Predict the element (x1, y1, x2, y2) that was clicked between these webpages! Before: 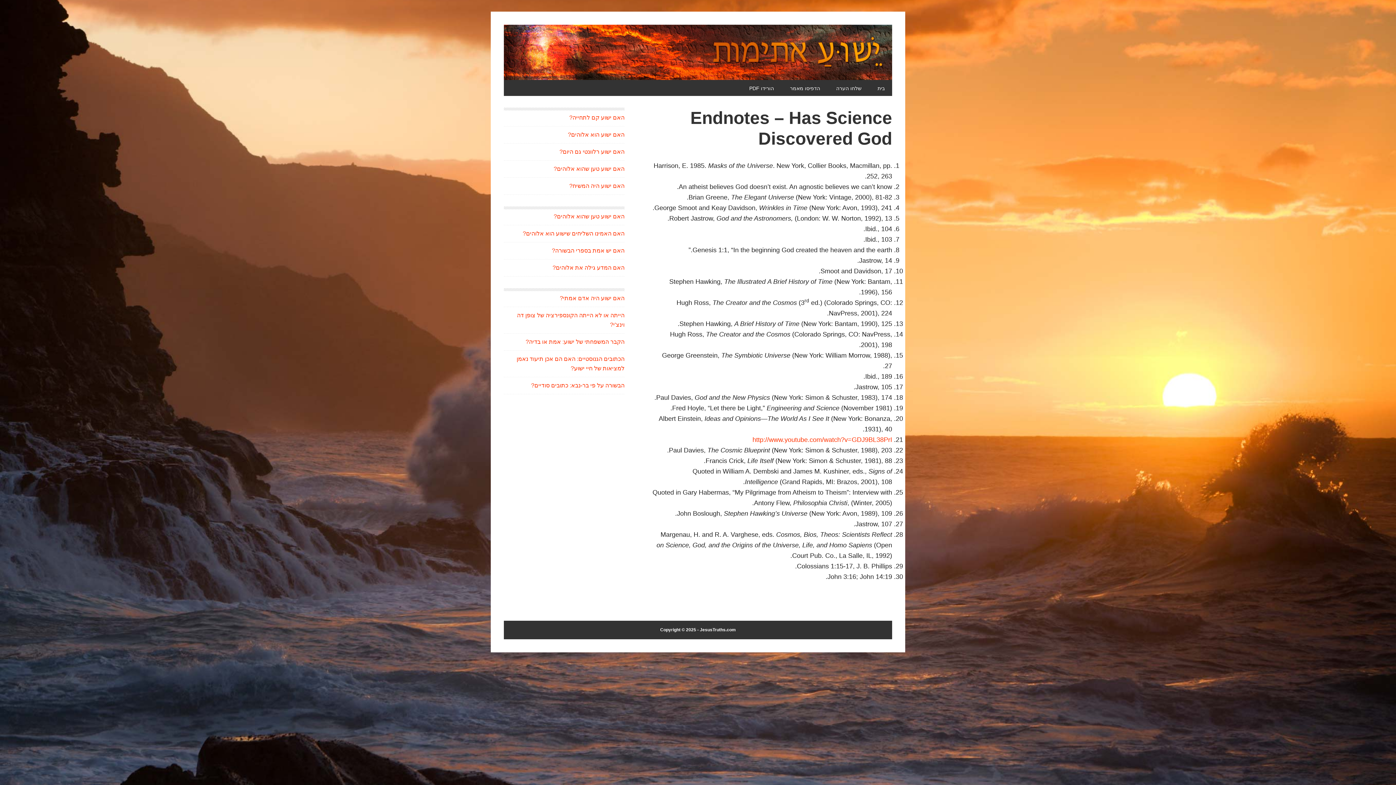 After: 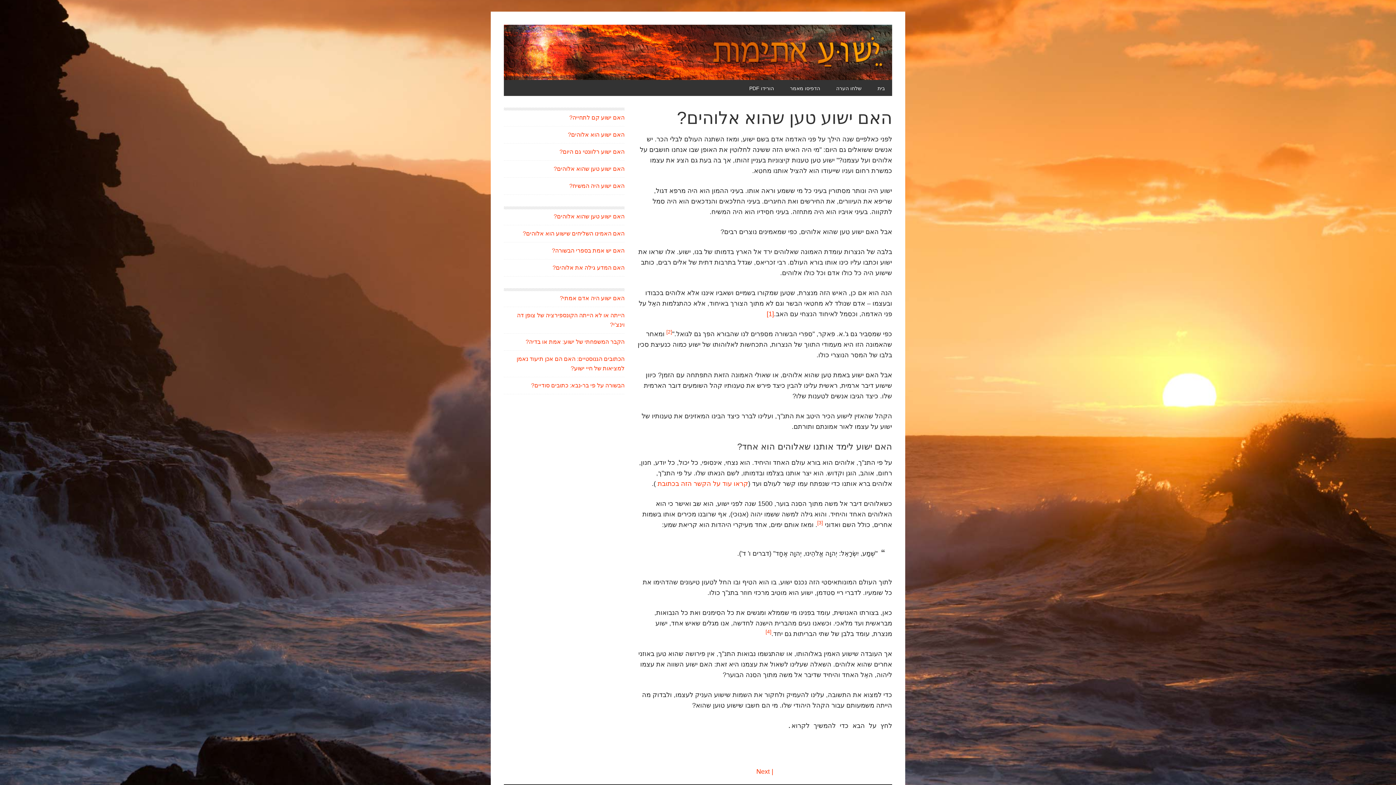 Action: label: האם ישוע טען שהוא אלוהים? bbox: (553, 213, 624, 219)